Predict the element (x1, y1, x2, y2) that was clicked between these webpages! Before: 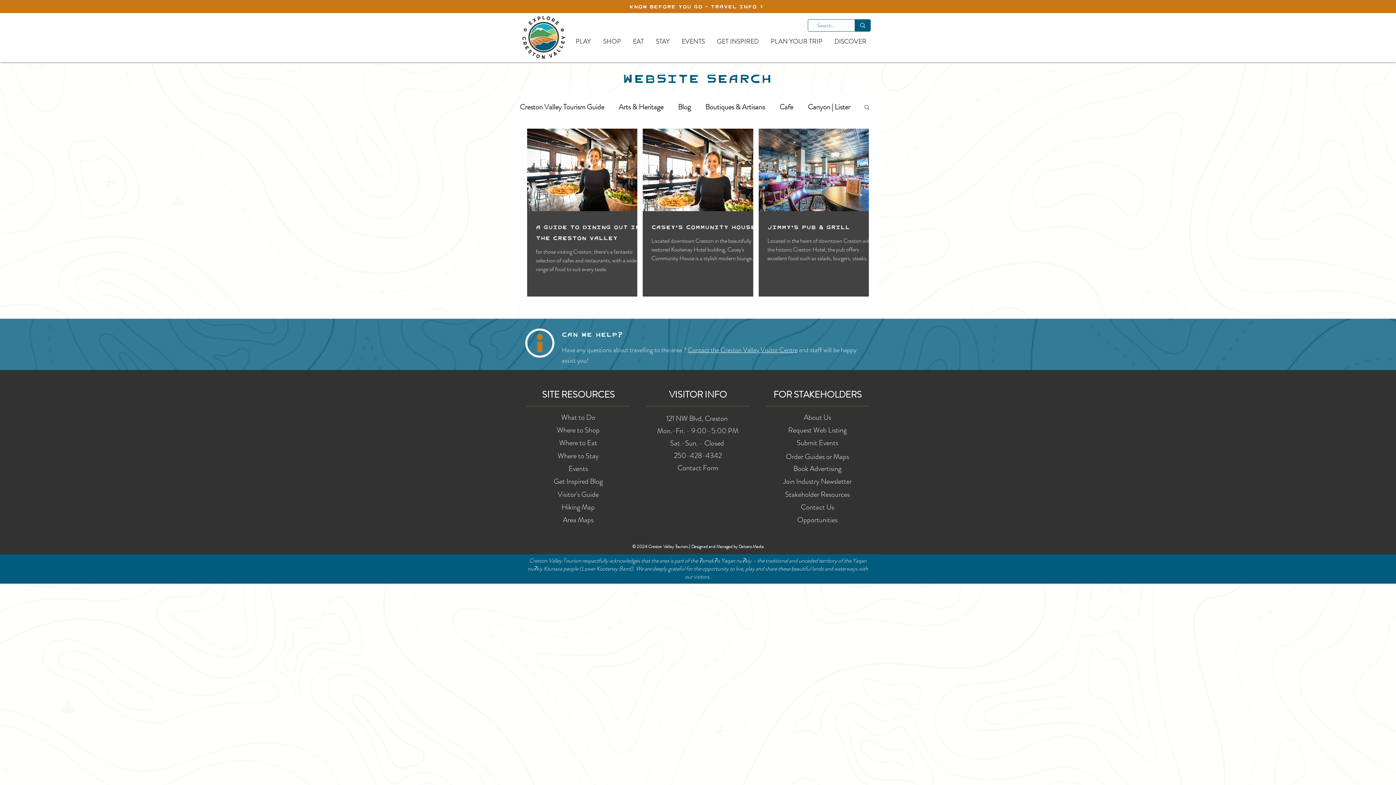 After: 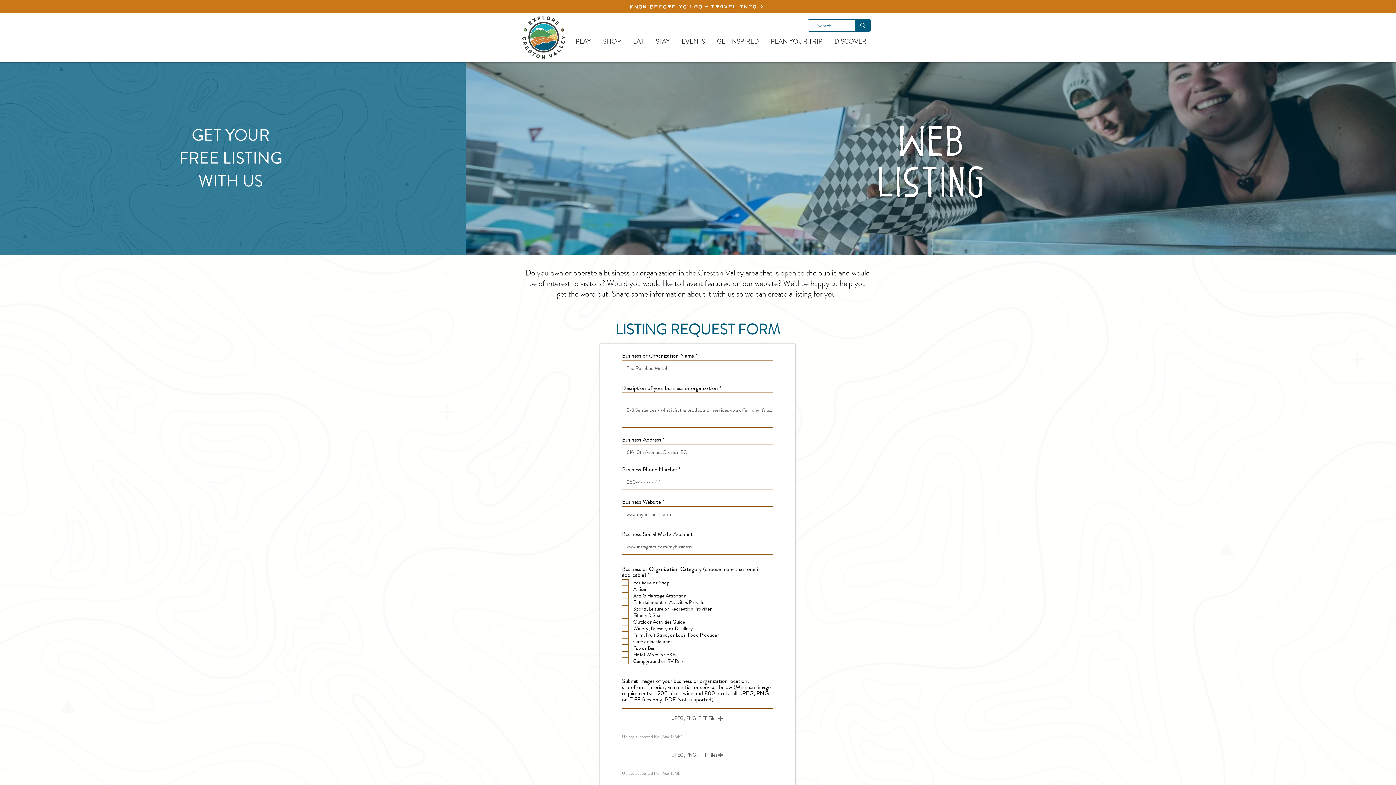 Action: label: Request Web Listing bbox: (770, 425, 864, 435)